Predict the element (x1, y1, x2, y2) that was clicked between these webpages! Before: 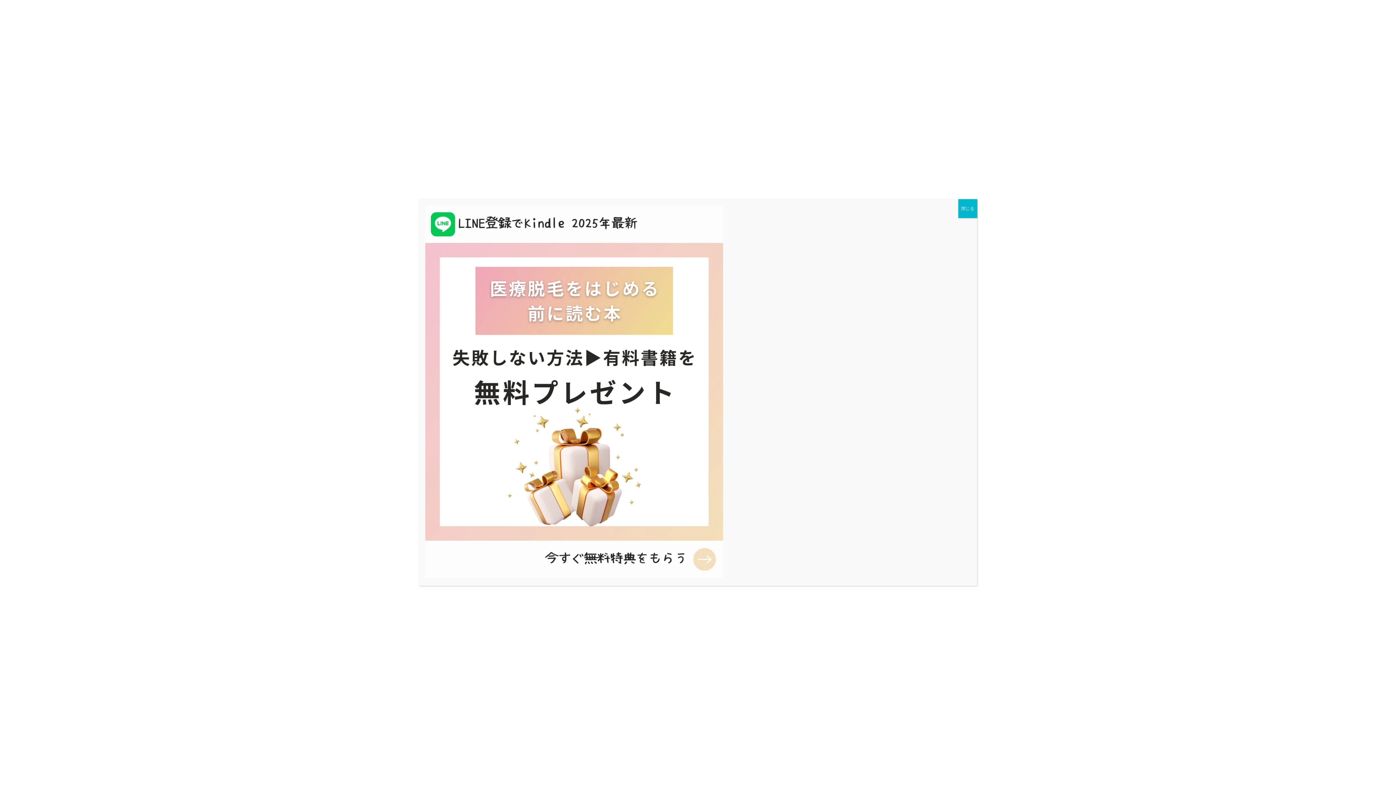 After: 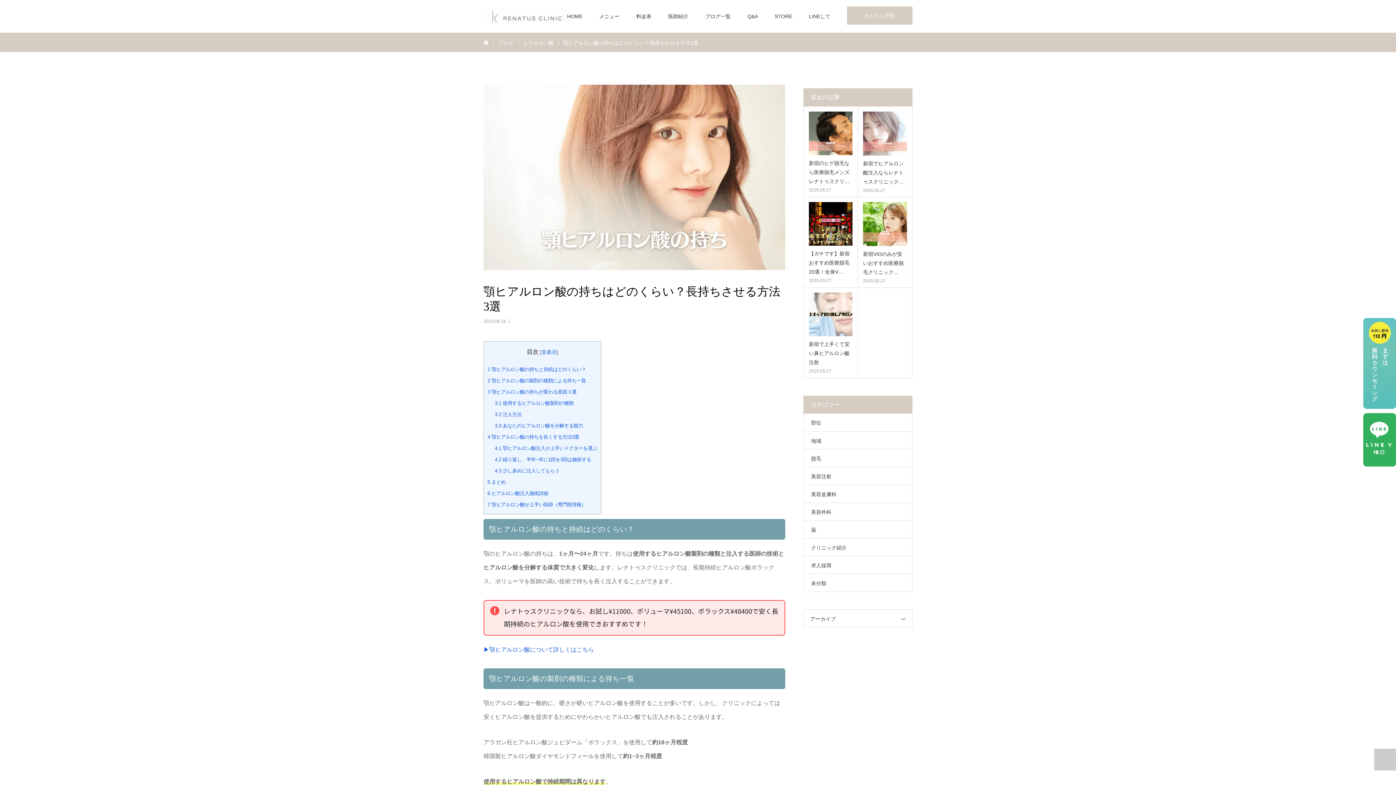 Action: bbox: (958, 199, 977, 218) label: Close